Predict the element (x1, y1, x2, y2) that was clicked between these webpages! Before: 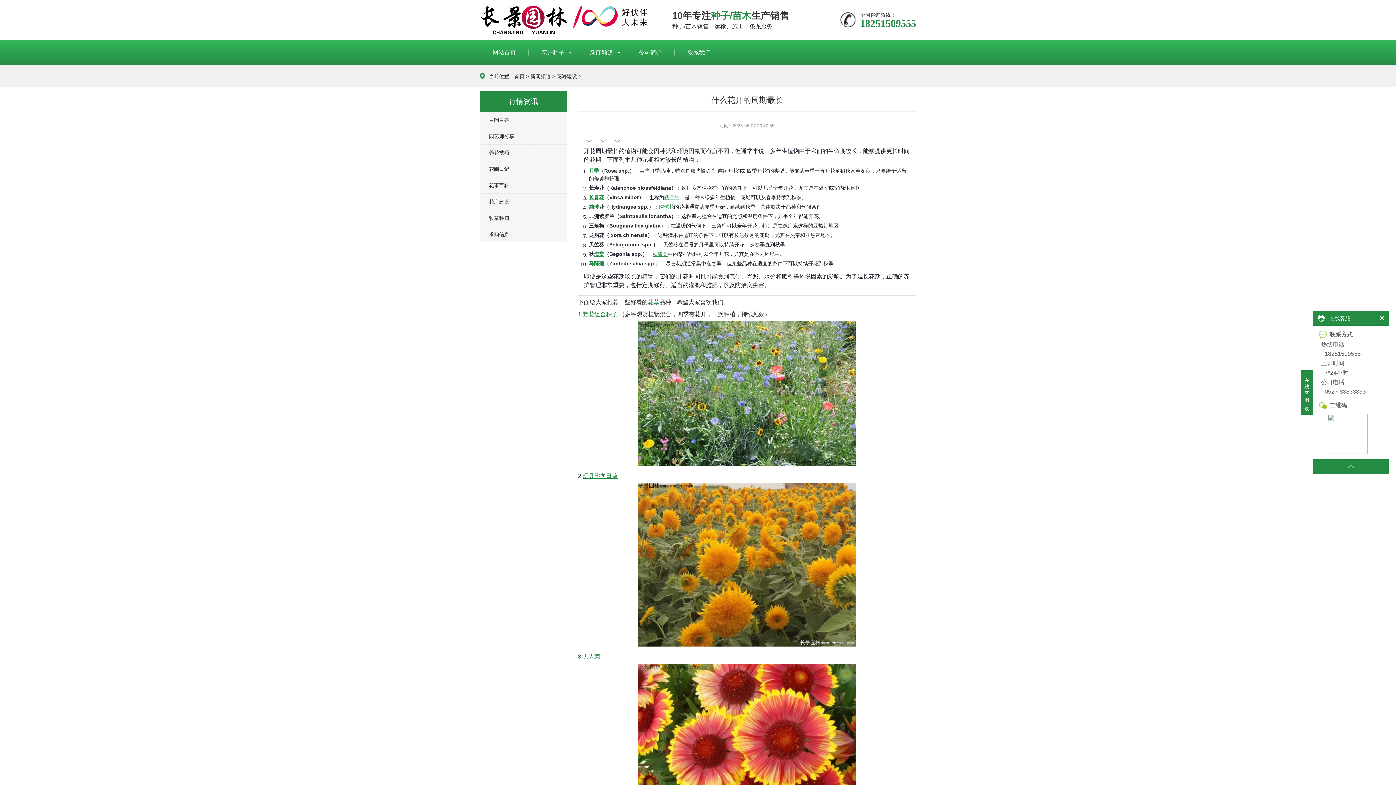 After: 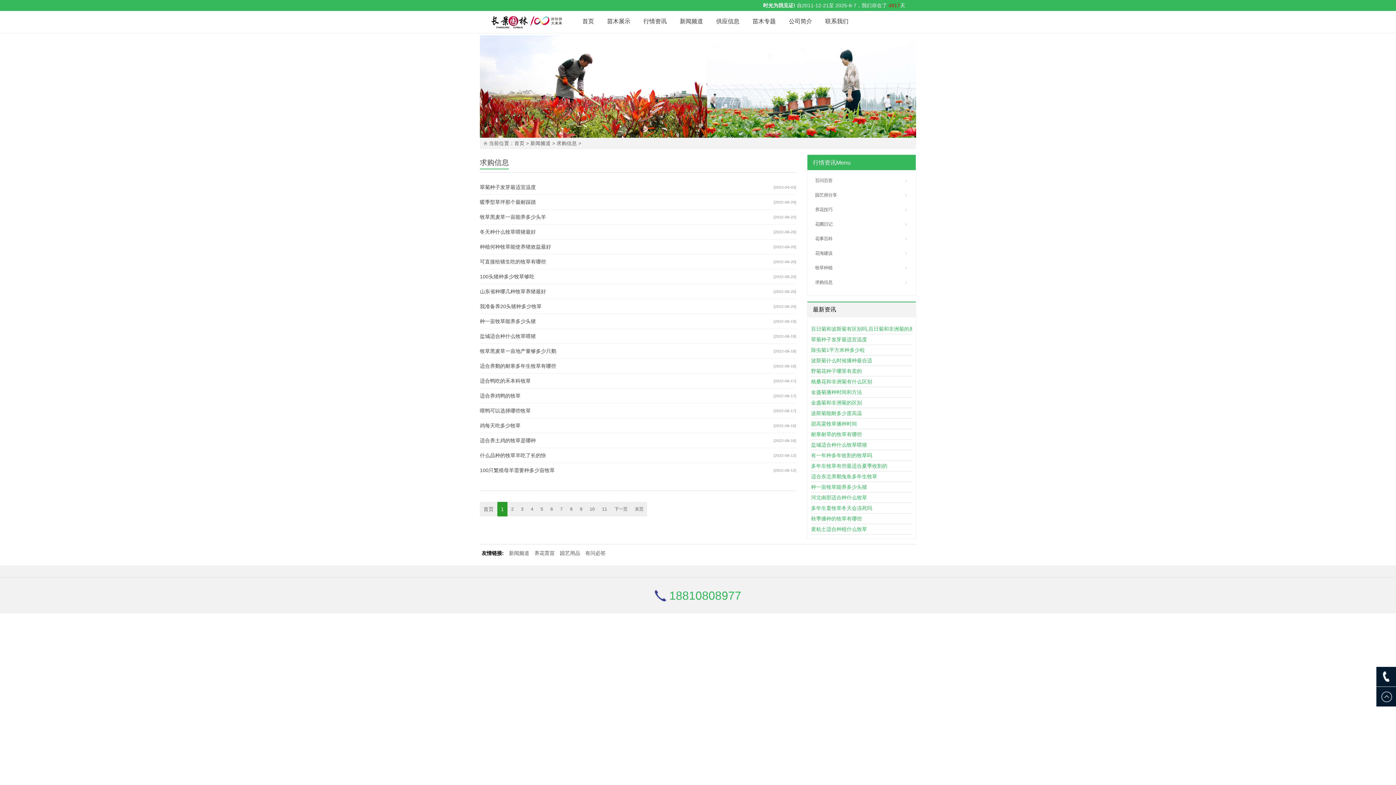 Action: label: 求购信息 bbox: (480, 226, 567, 242)